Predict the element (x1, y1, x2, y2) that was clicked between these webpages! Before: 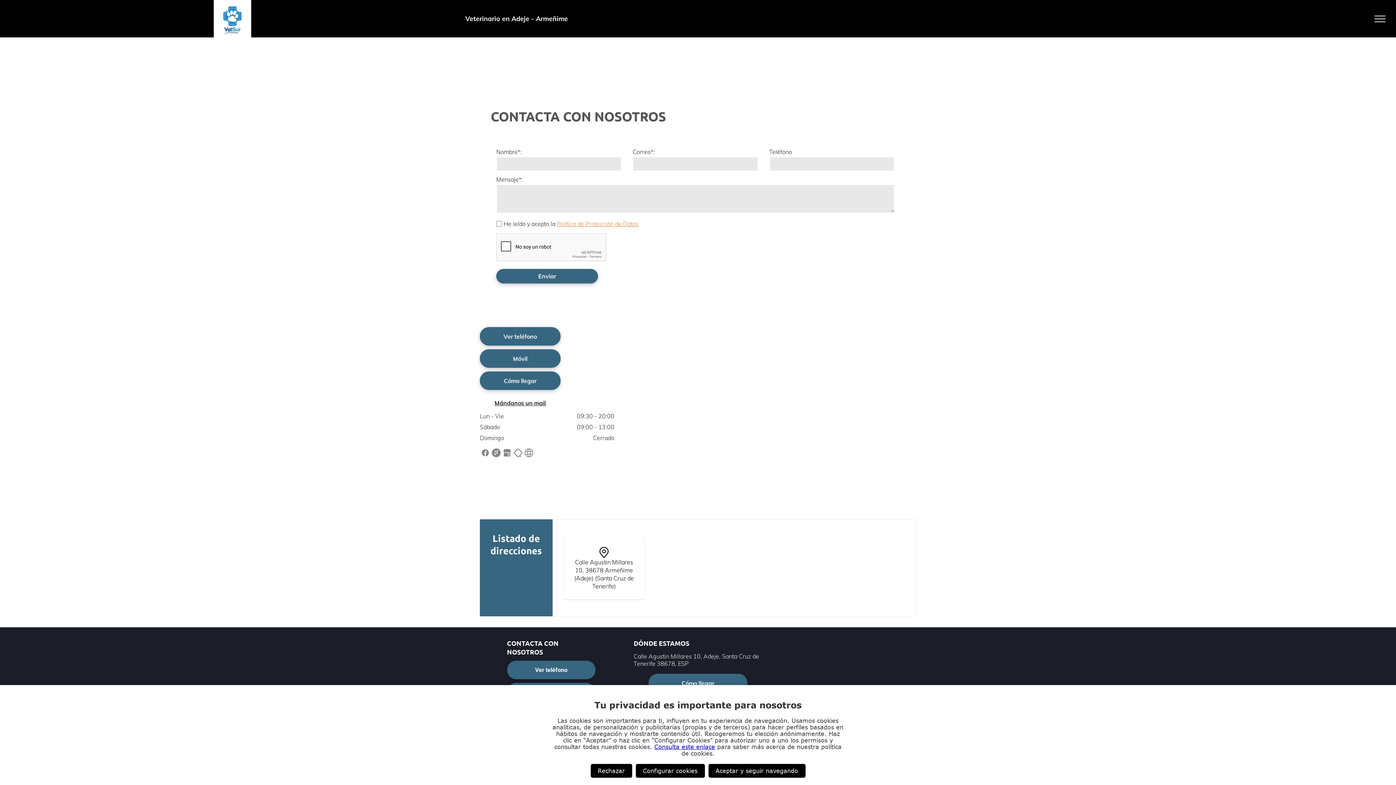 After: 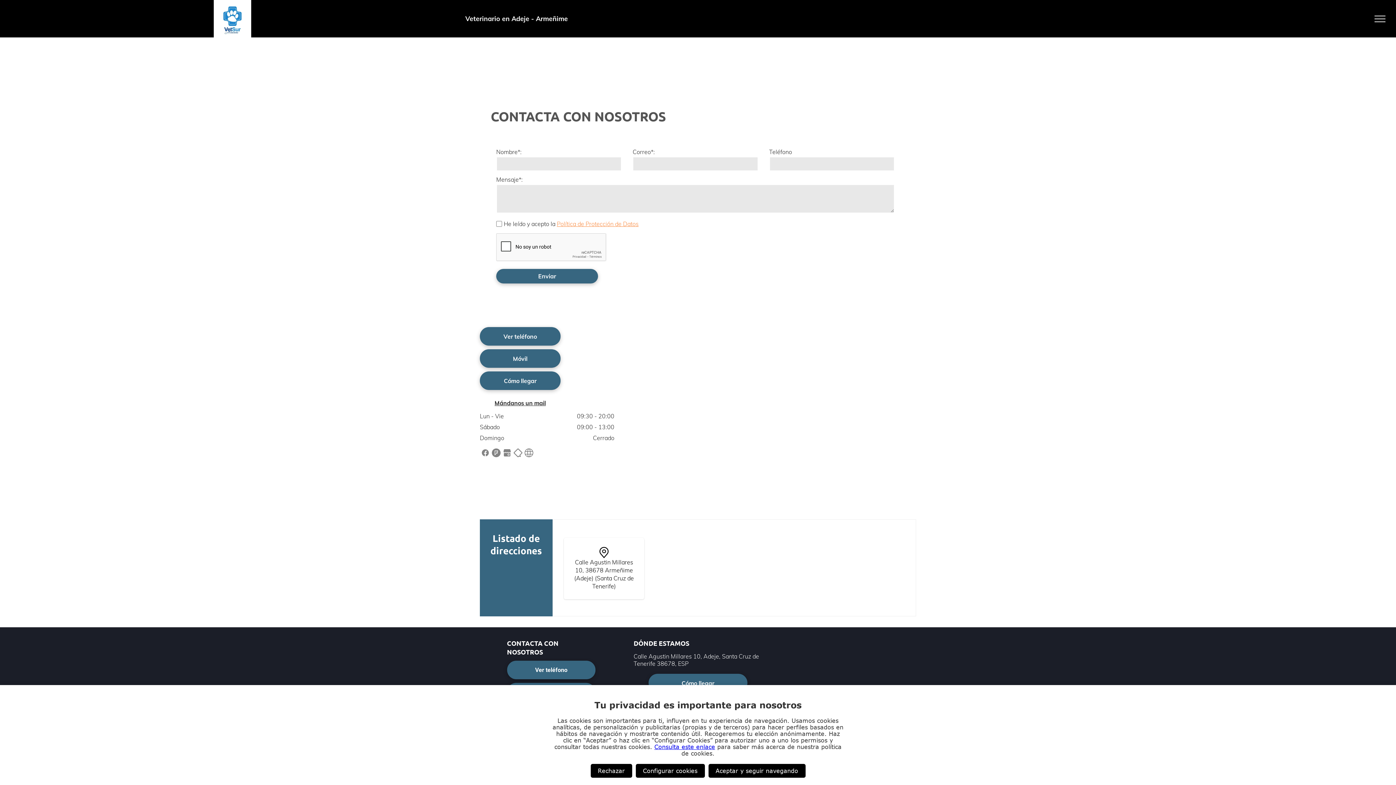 Action: bbox: (501, 448, 512, 456)